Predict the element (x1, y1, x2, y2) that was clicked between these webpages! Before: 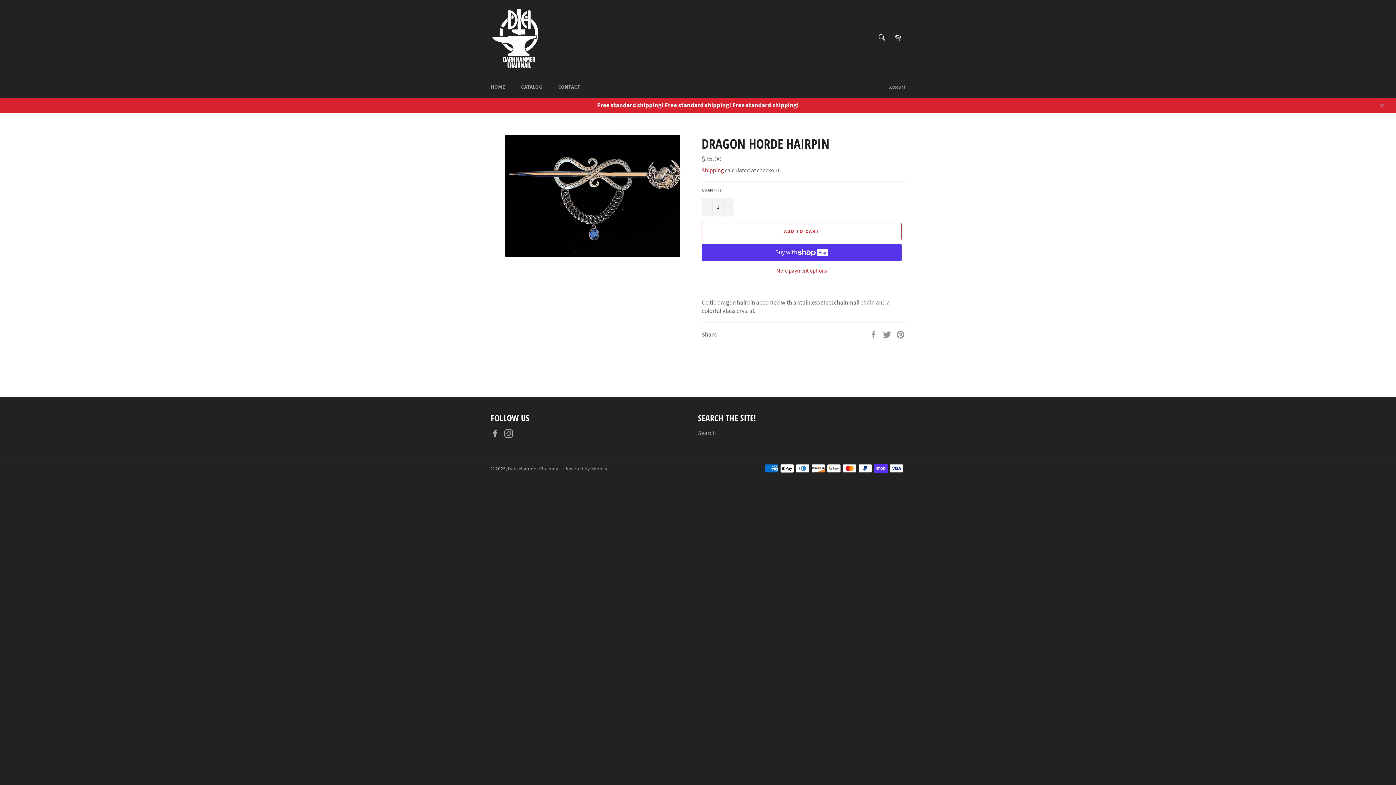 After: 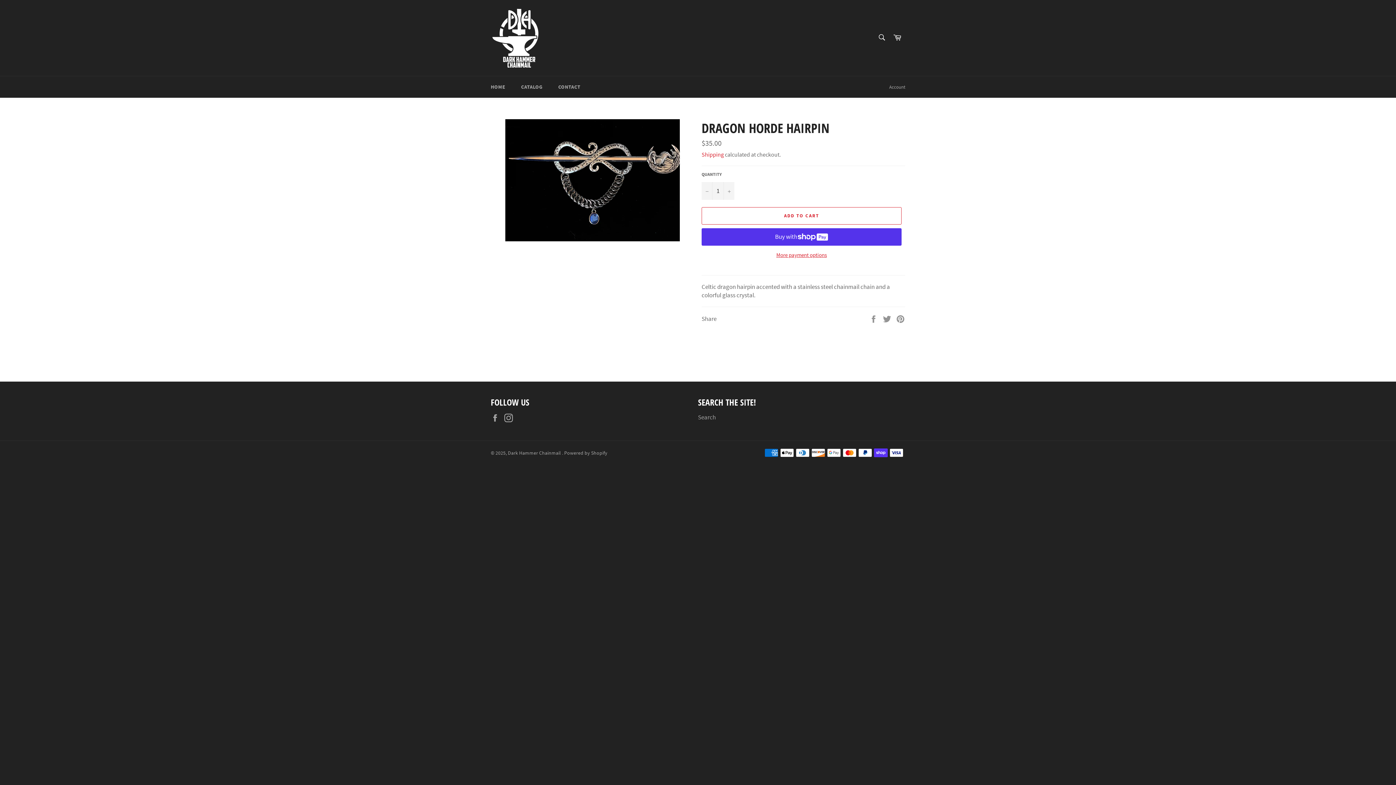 Action: bbox: (1374, 97, 1389, 113) label: Close